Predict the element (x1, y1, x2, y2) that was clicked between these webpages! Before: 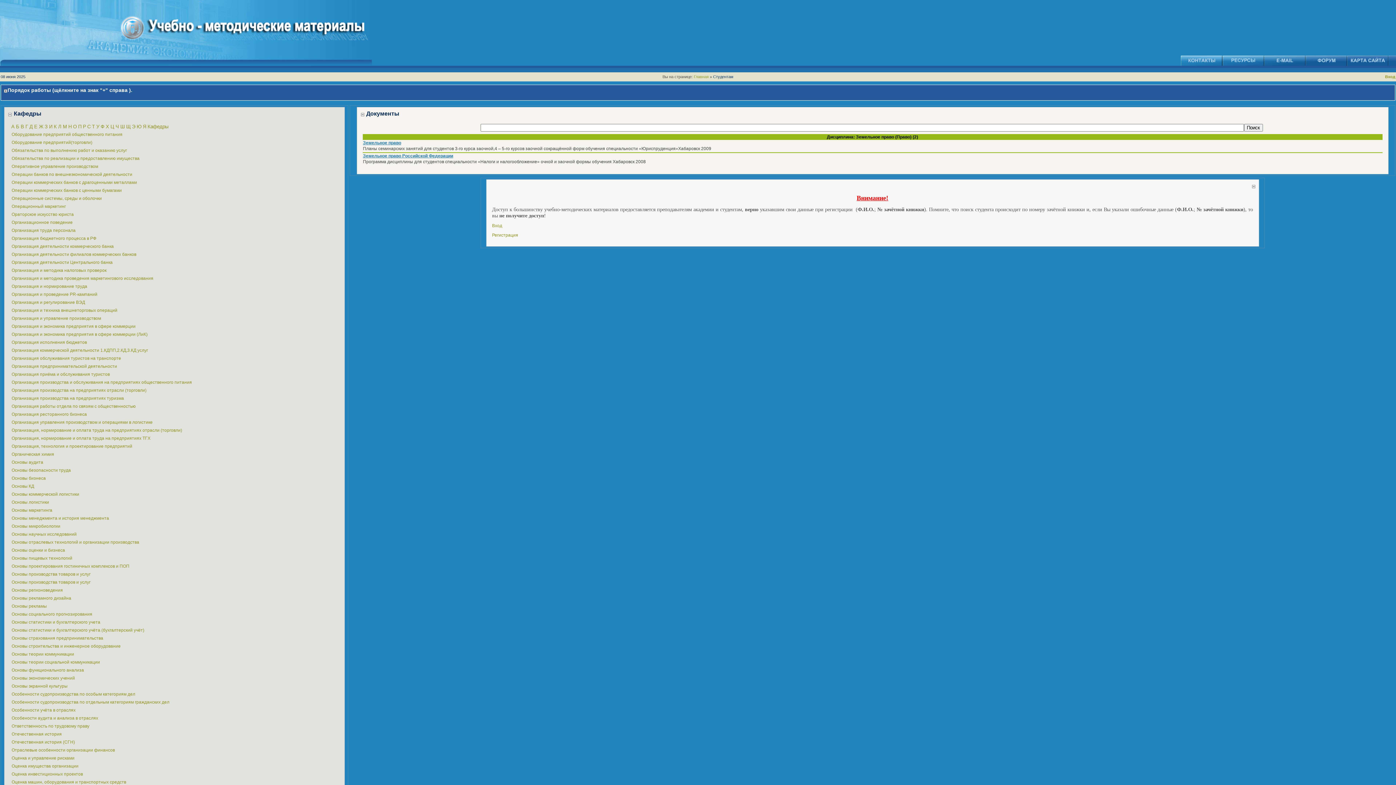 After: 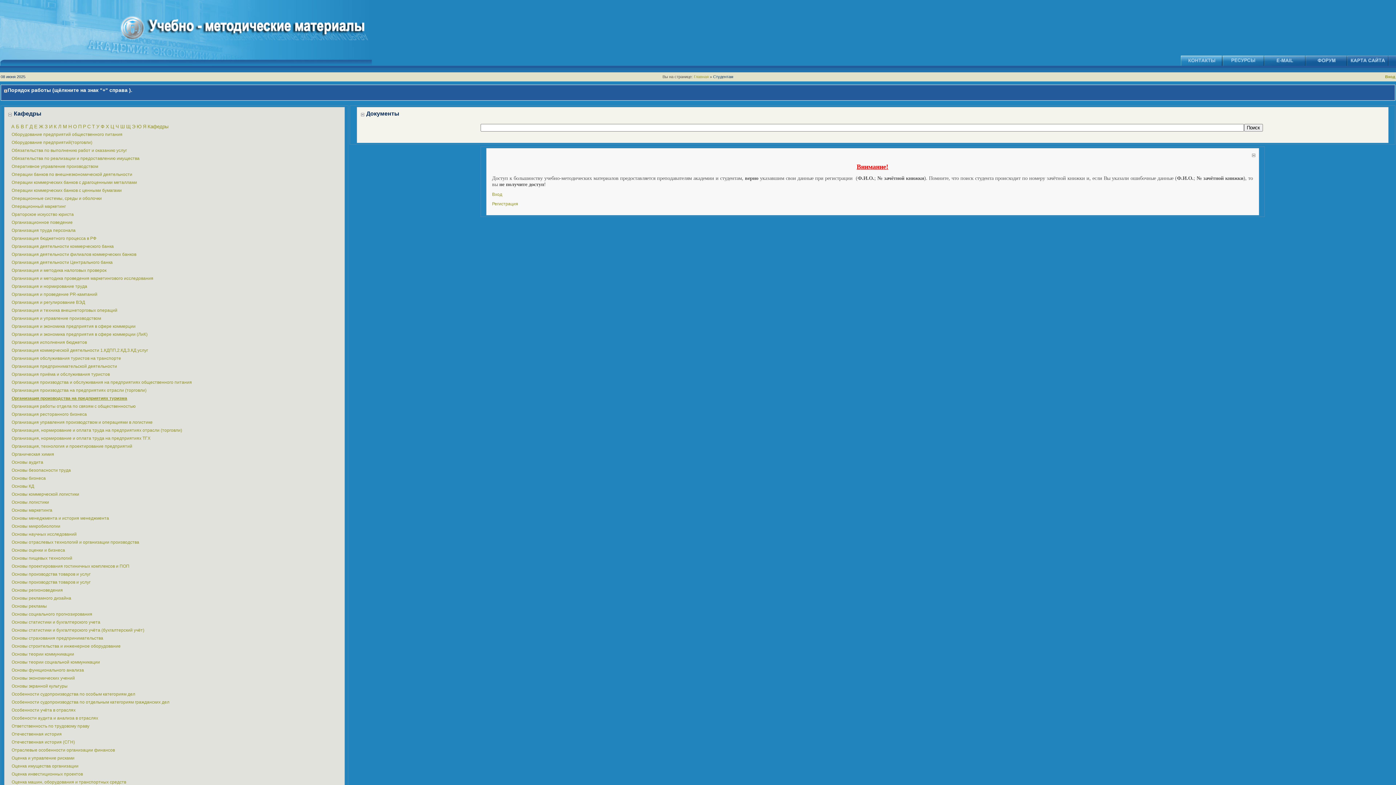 Action: bbox: (11, 396, 124, 401) label: Организация производства на предприятиях туризма